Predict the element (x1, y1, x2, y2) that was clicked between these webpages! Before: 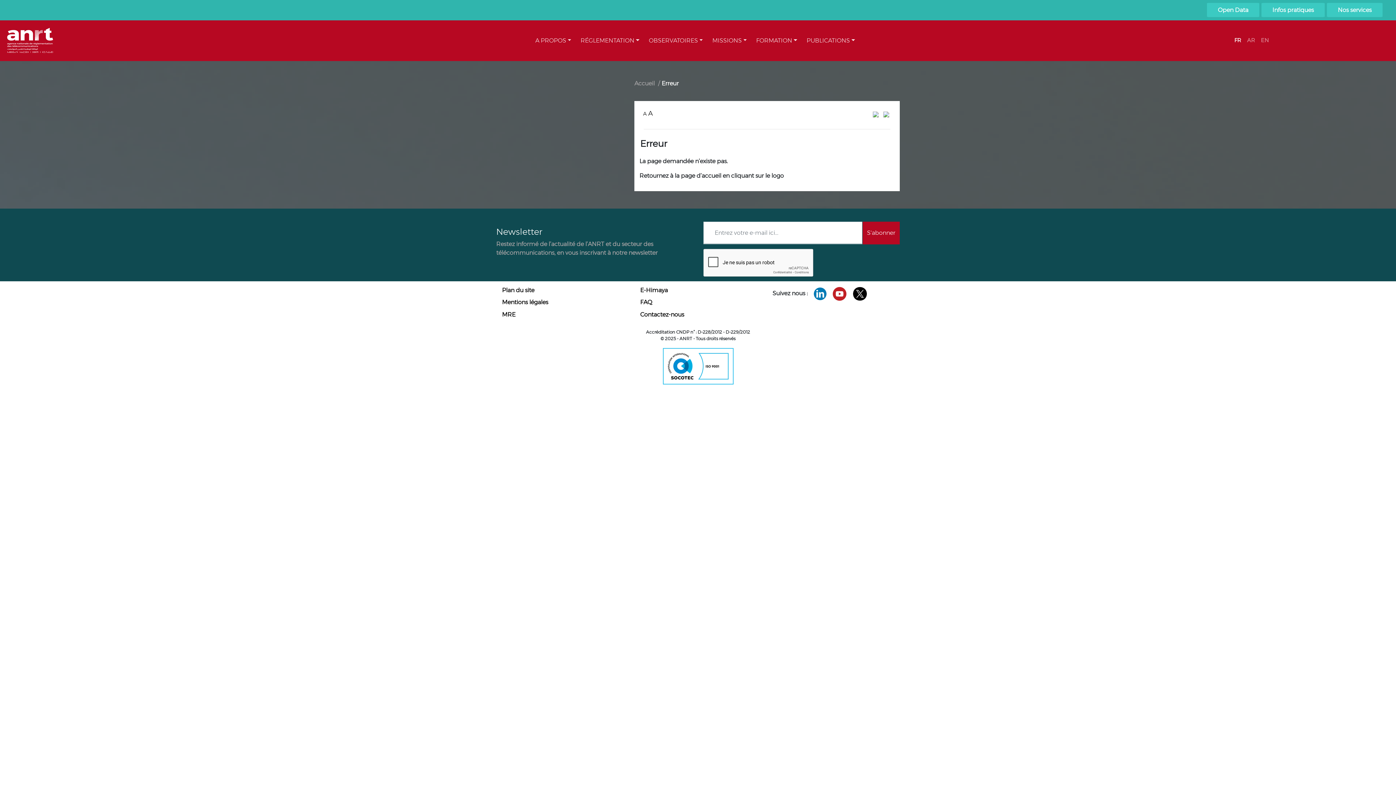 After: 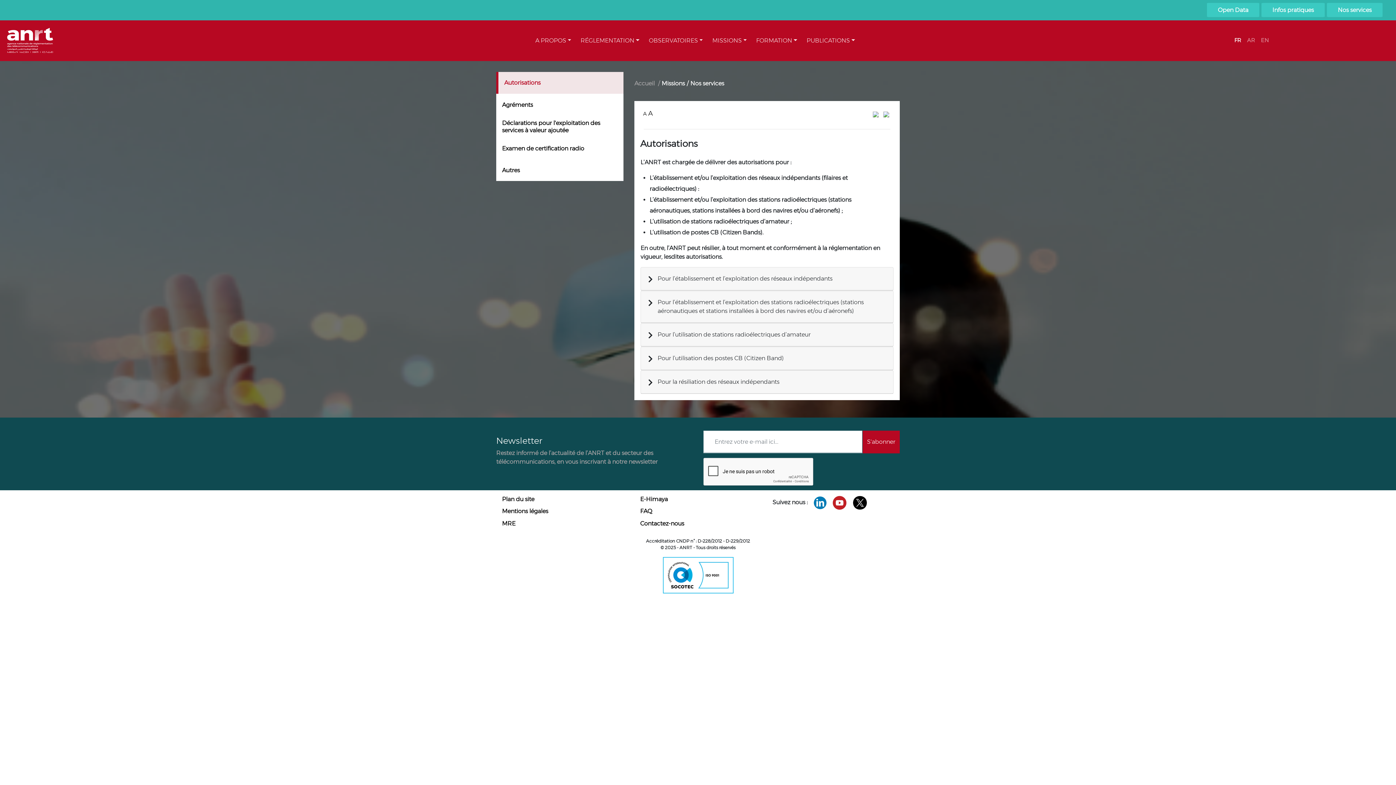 Action: label: Nos services bbox: (1326, 2, 1383, 17)